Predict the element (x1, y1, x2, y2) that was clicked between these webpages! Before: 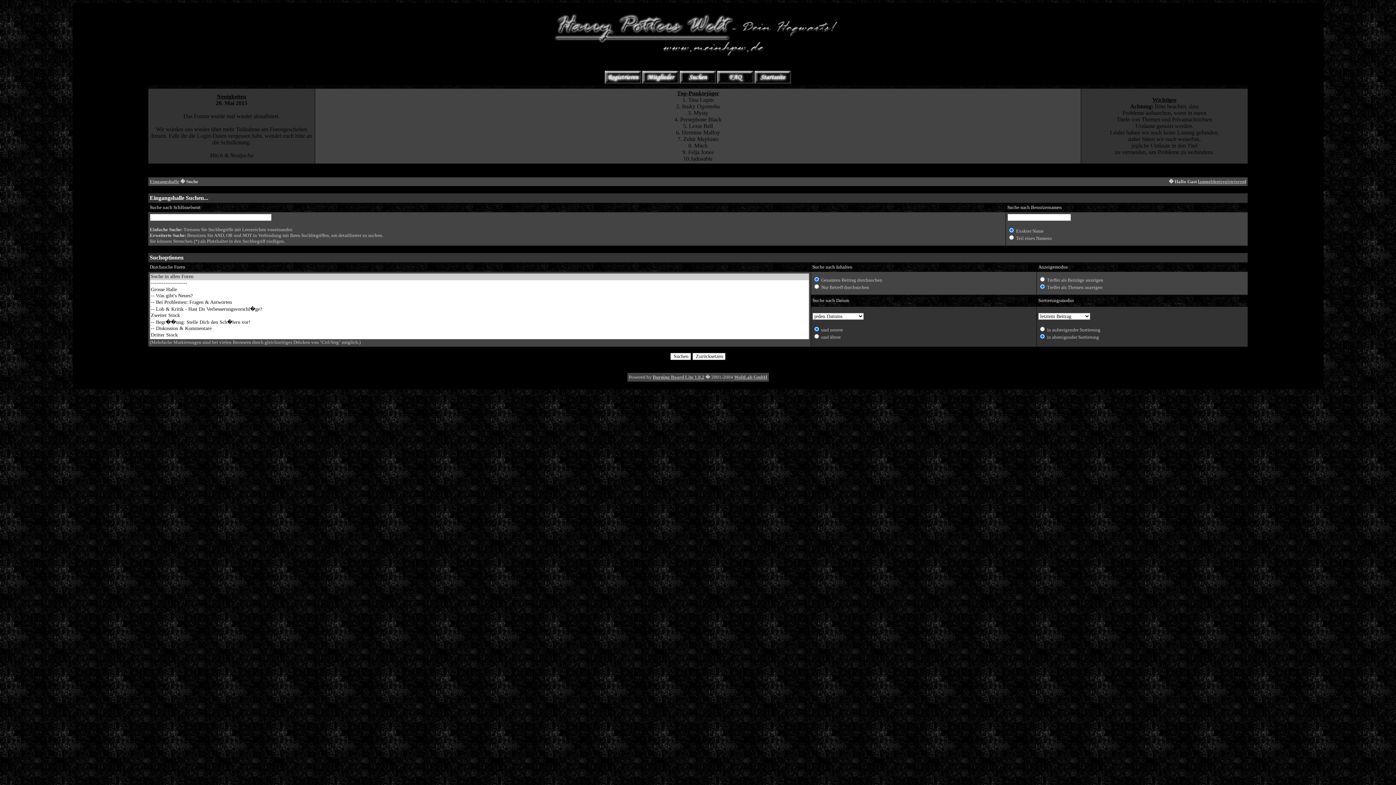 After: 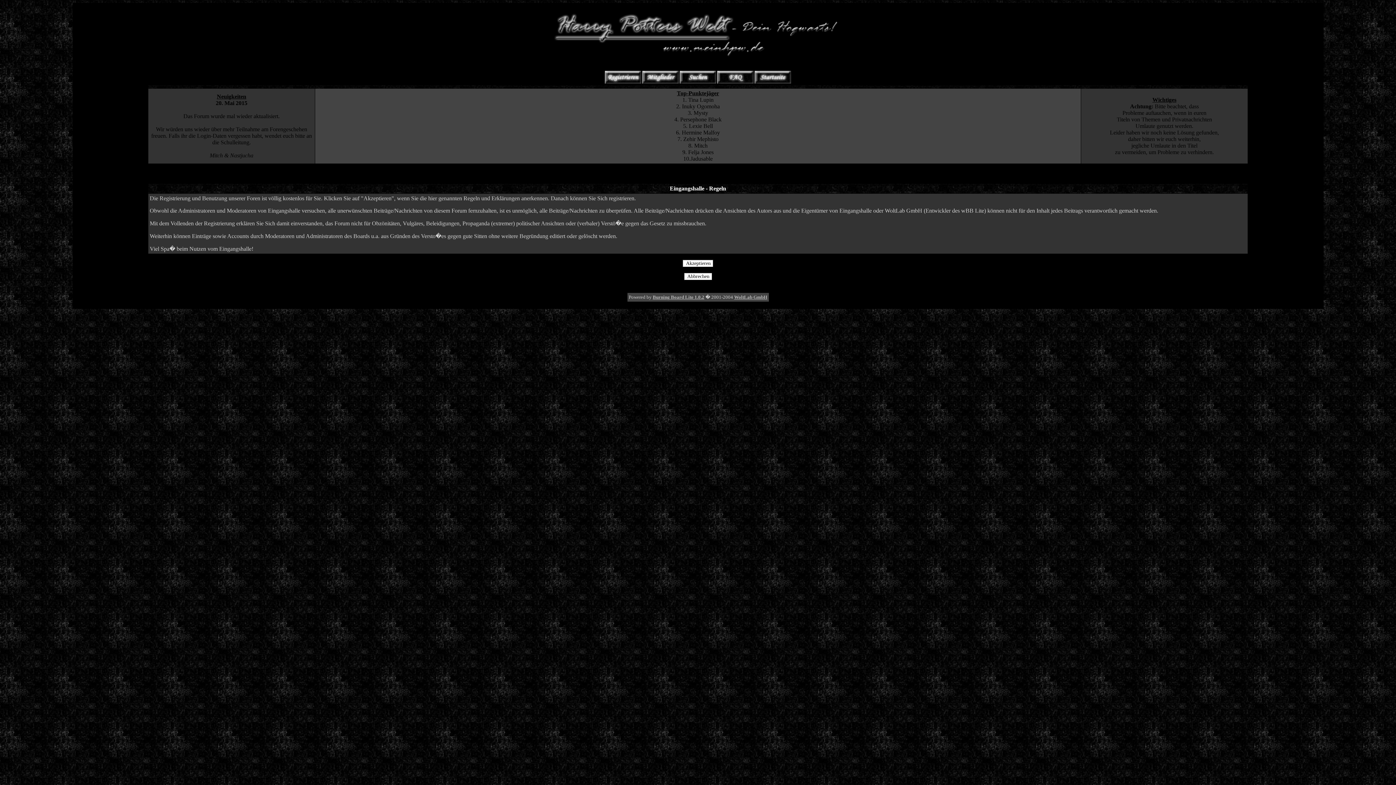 Action: label: registrieren bbox: (1220, 178, 1245, 184)